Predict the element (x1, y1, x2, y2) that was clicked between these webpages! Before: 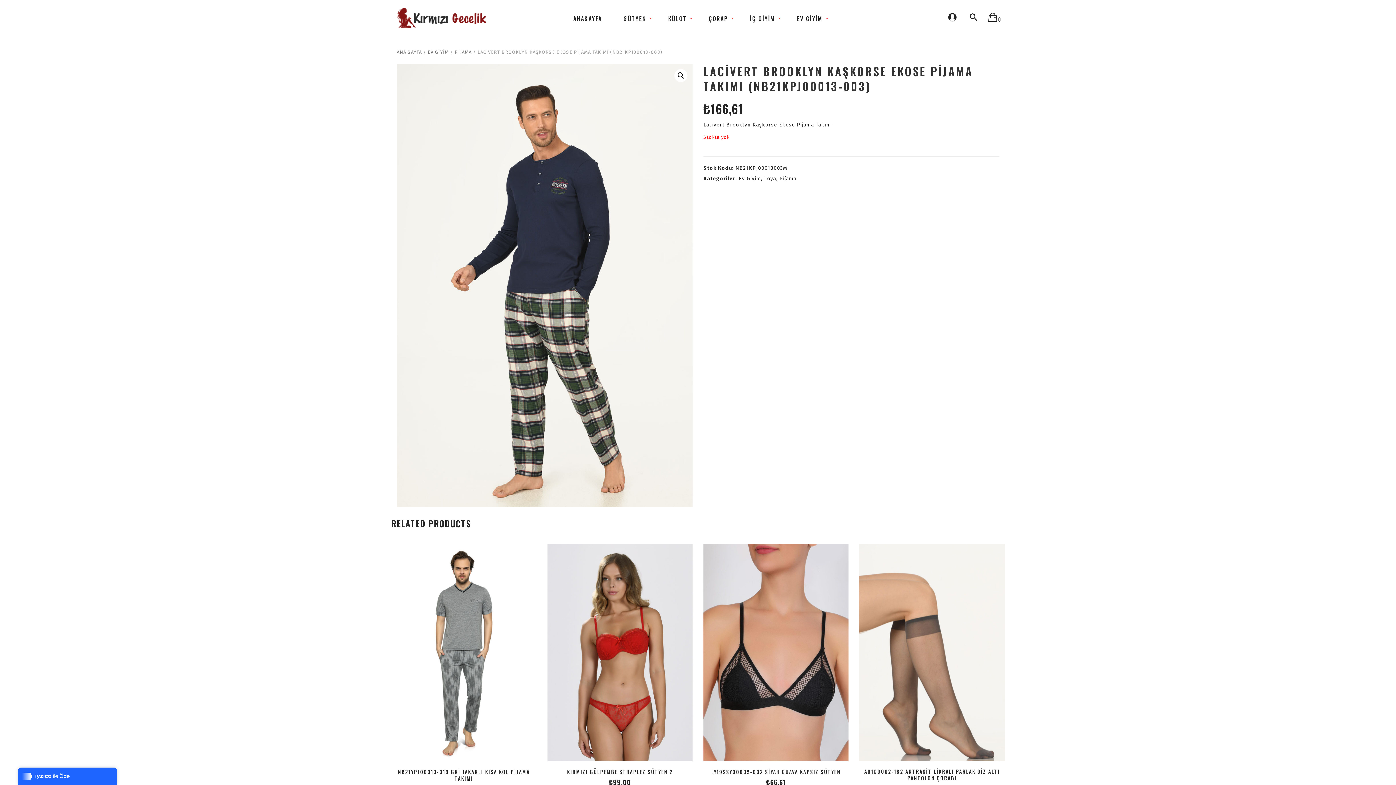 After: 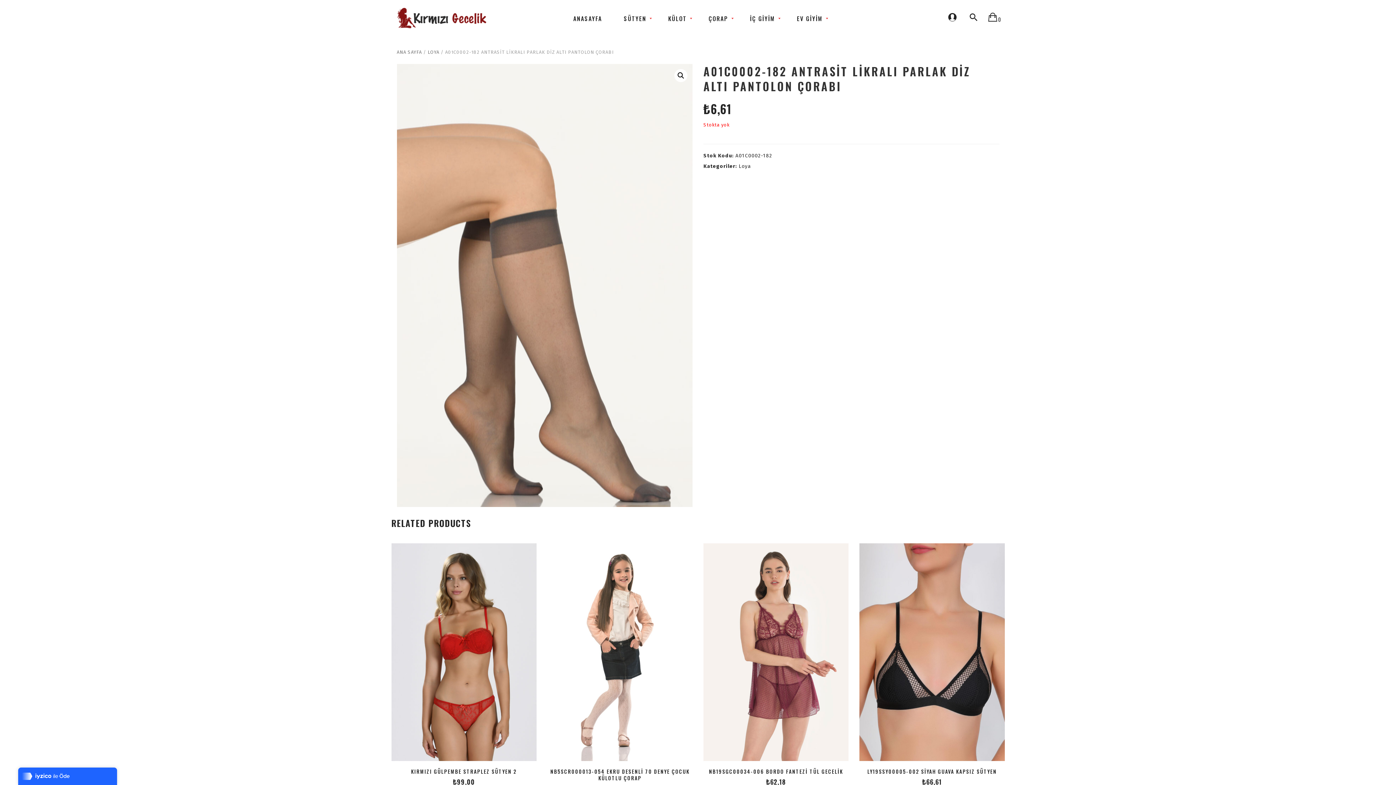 Action: label: A01C0002-182 ANTRASİT LİKRALI PARLAK DİZ ALTI PANTOLON ÇORABI bbox: (864, 768, 1000, 782)